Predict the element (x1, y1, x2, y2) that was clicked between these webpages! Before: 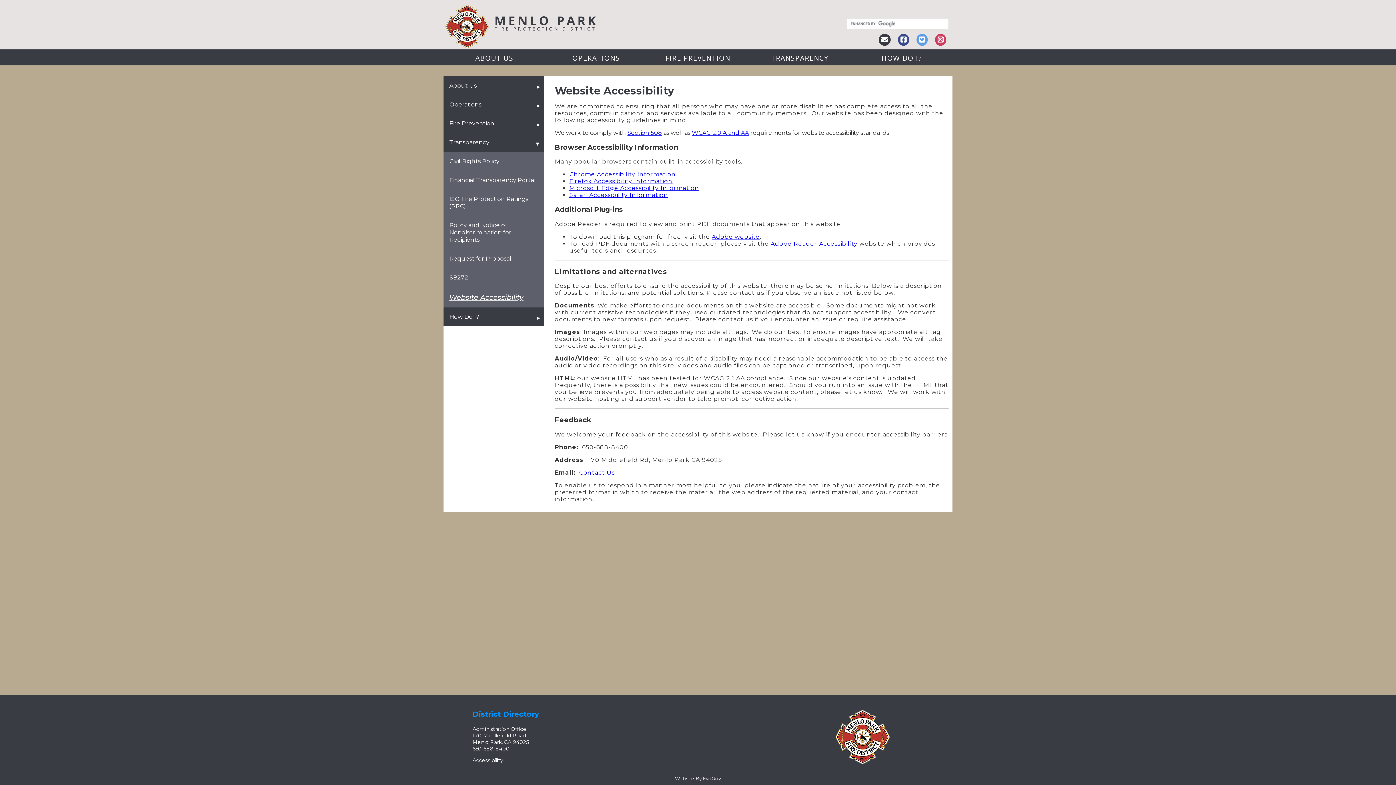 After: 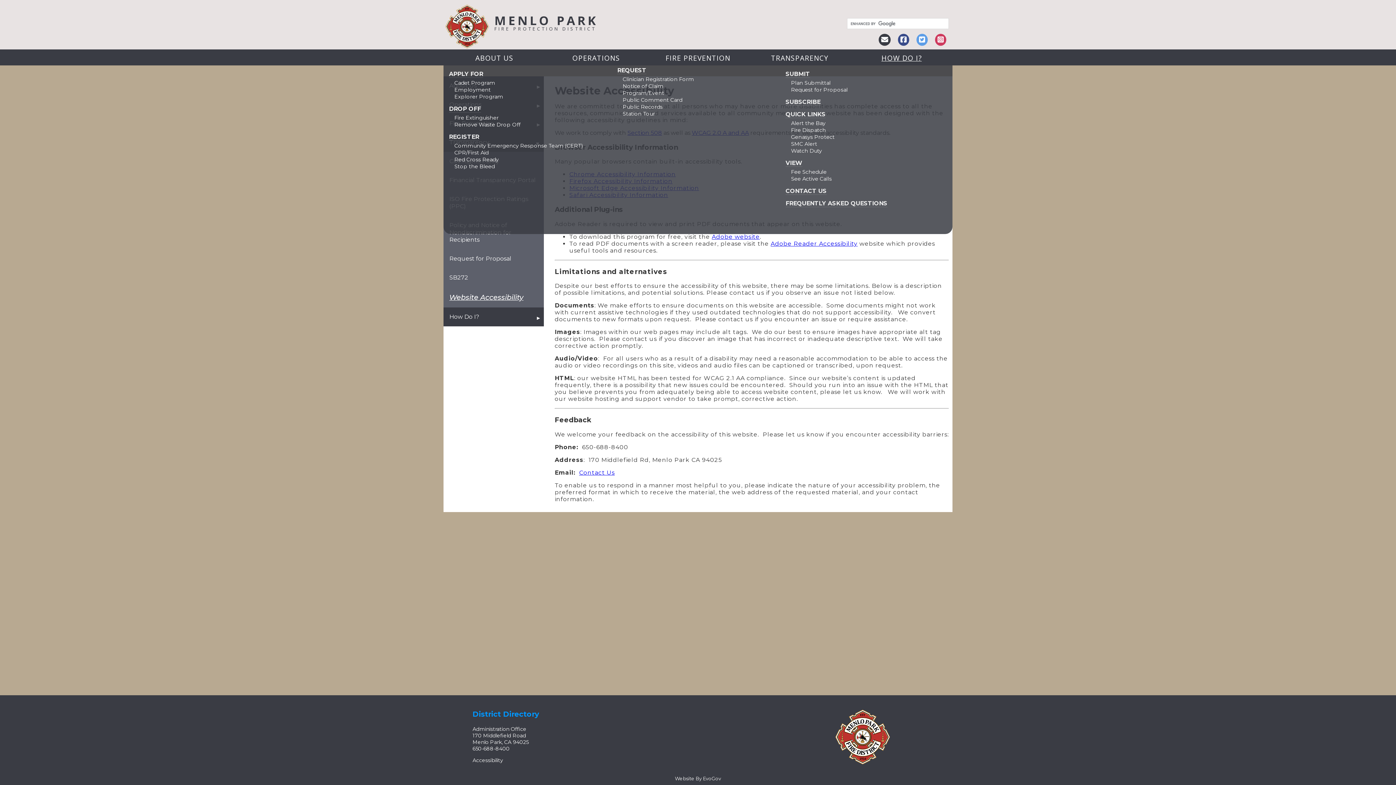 Action: bbox: (850, 50, 952, 65) label: HOW DO I?